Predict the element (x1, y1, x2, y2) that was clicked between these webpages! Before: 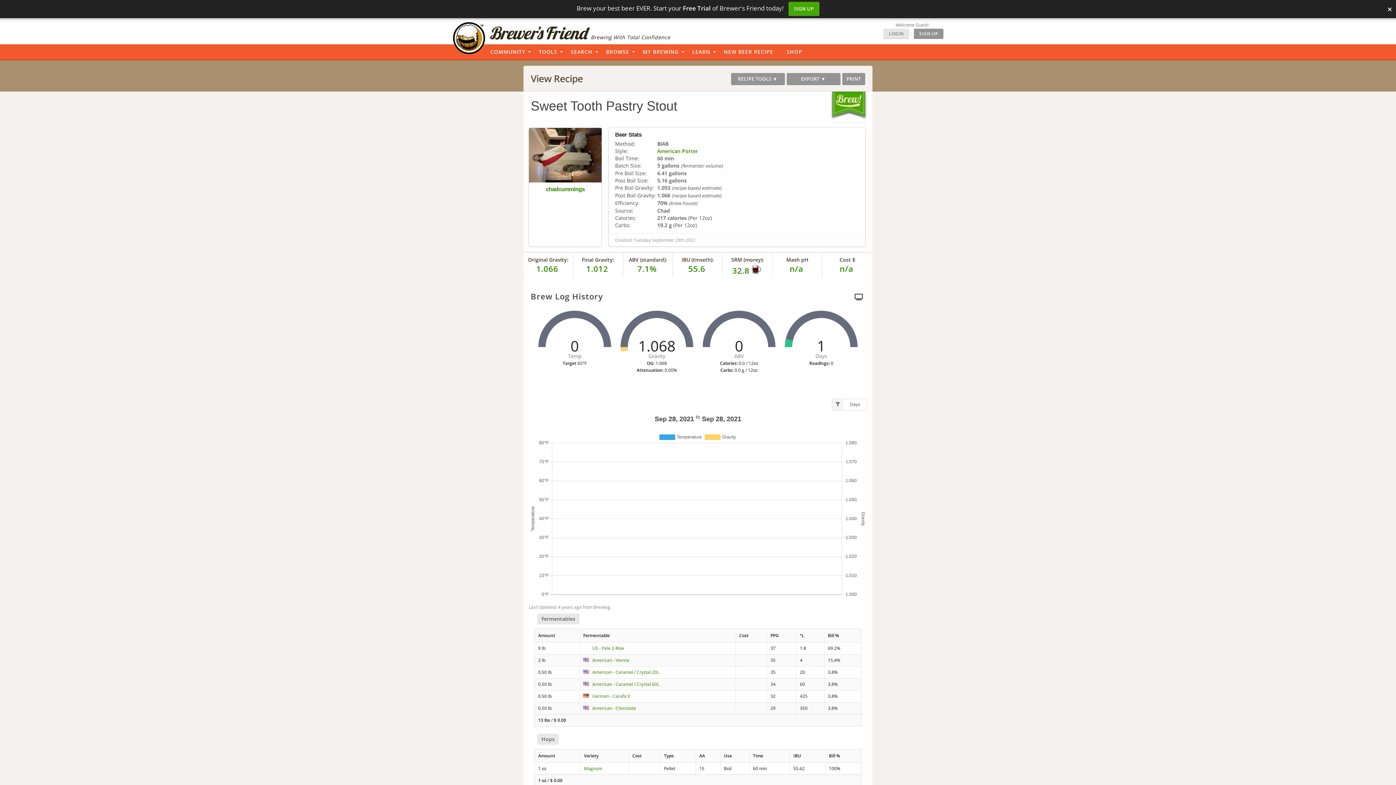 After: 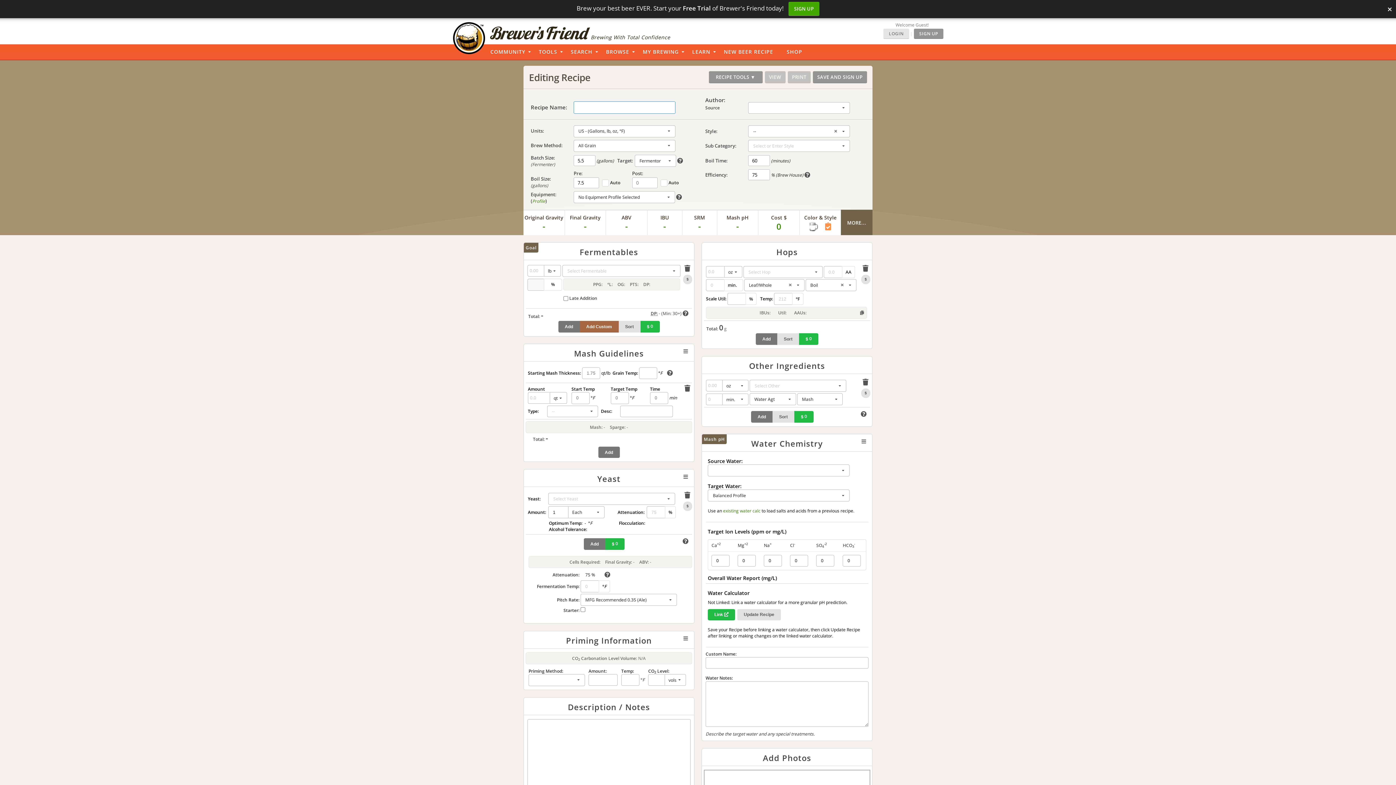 Action: bbox: (720, 44, 782, 60) label: NEW BEER RECIPE